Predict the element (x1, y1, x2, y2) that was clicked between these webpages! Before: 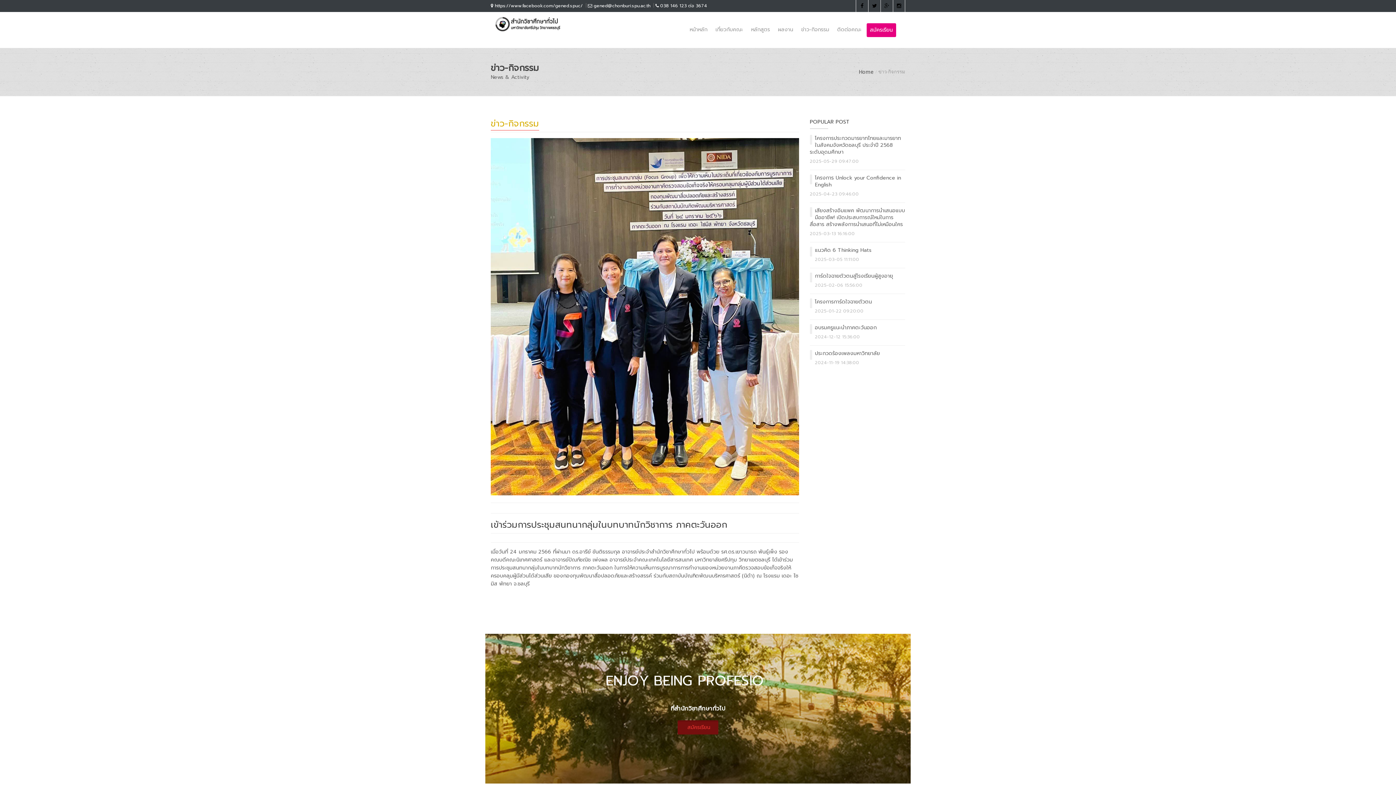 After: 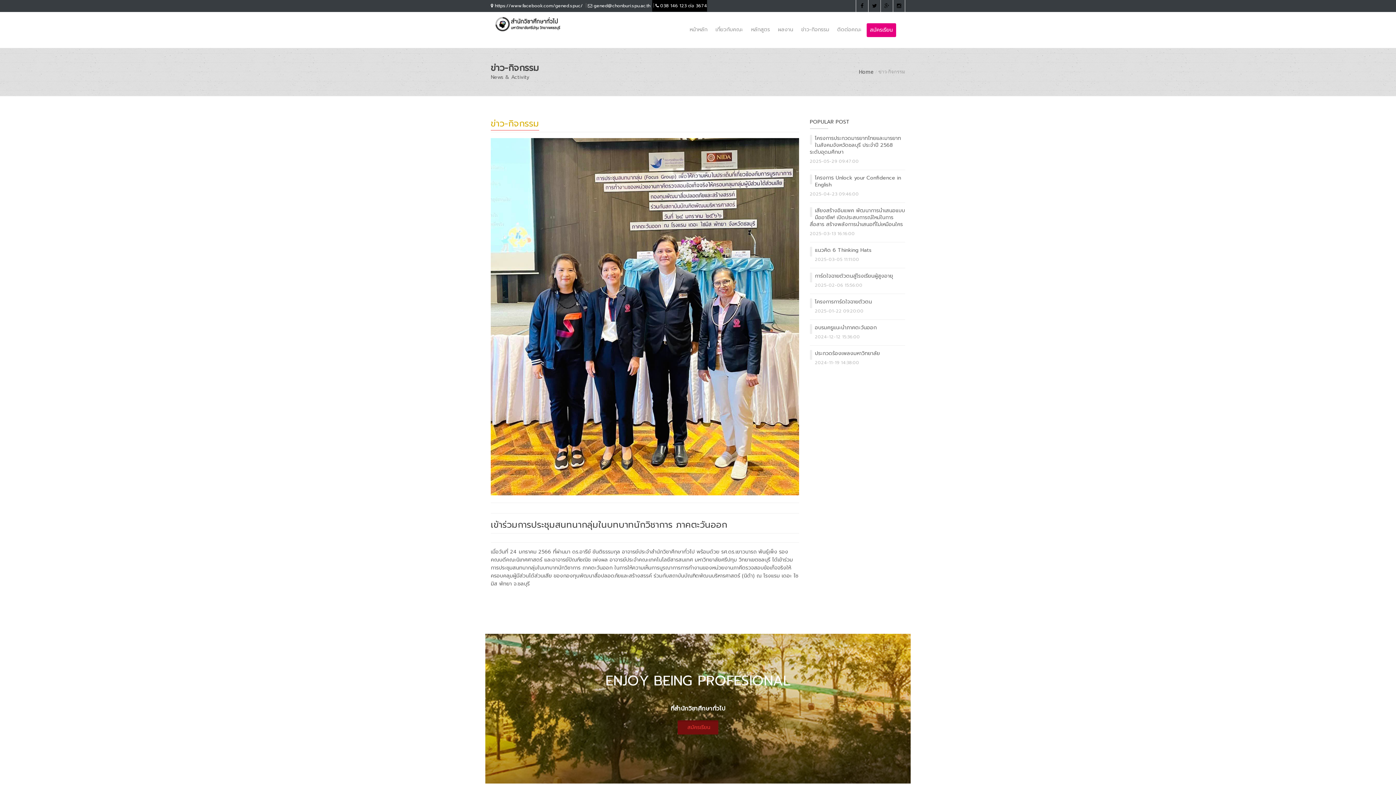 Action: label:  038 146 123 ต่อ 3674 bbox: (652, 0, 707, 11)